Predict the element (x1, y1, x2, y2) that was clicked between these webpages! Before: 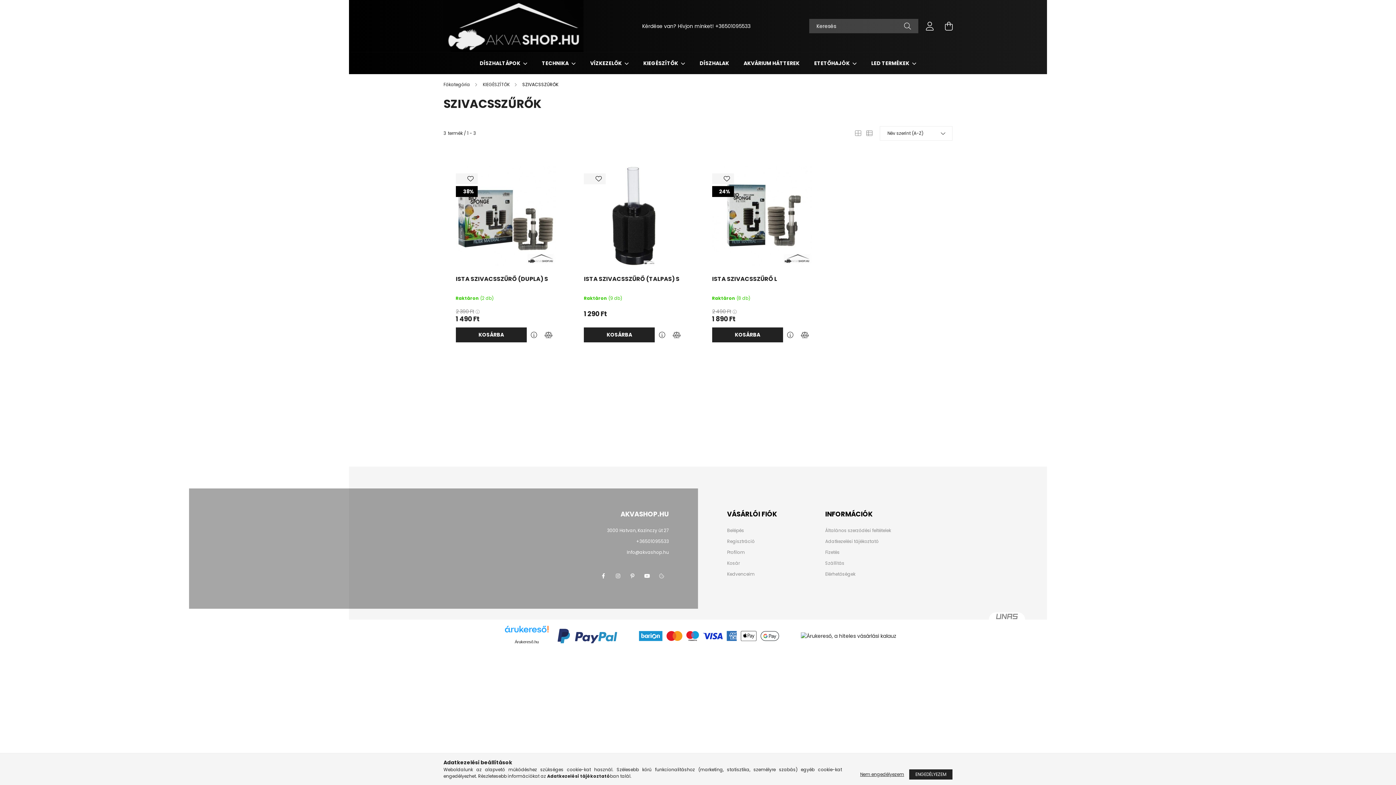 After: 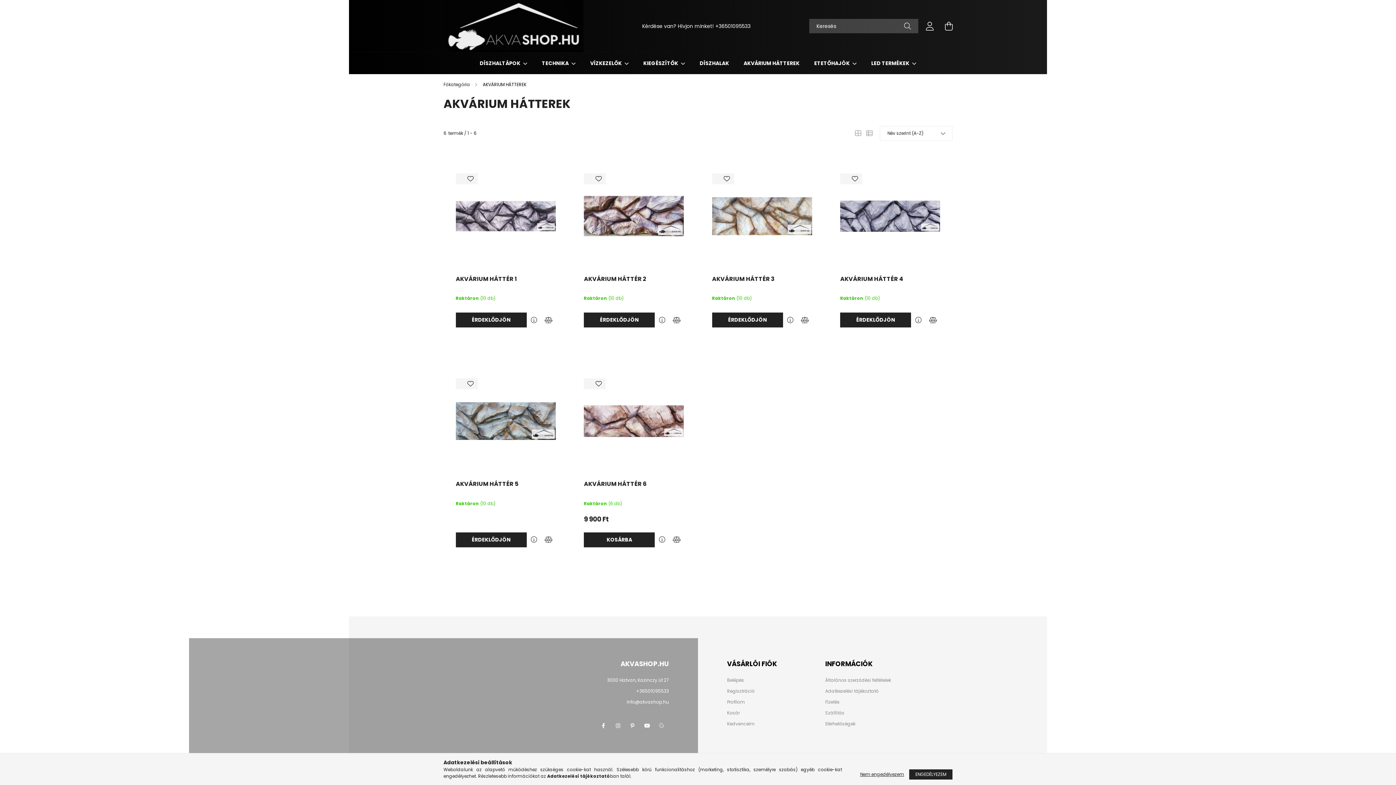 Action: label: AKVÁRIUM HÁTTEREK bbox: (743, 59, 799, 66)